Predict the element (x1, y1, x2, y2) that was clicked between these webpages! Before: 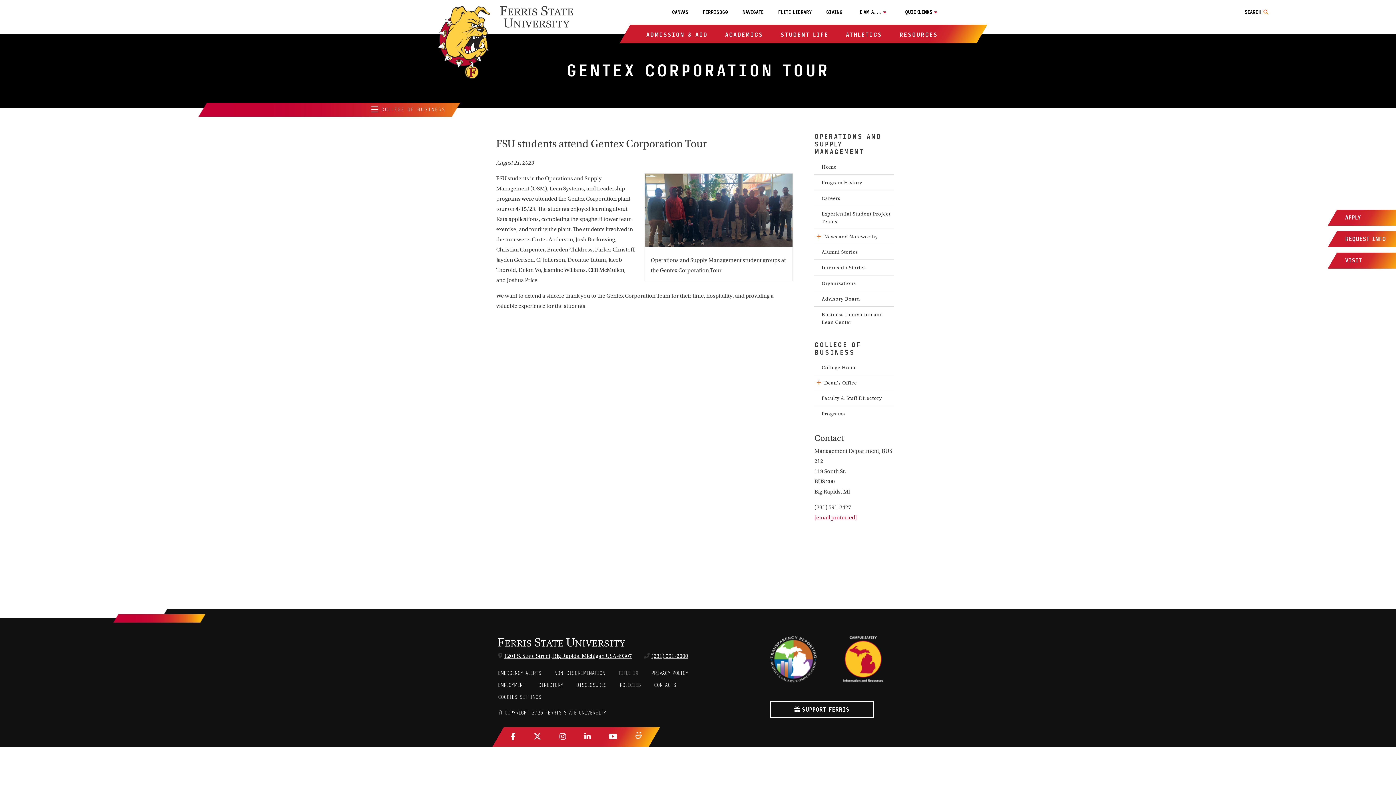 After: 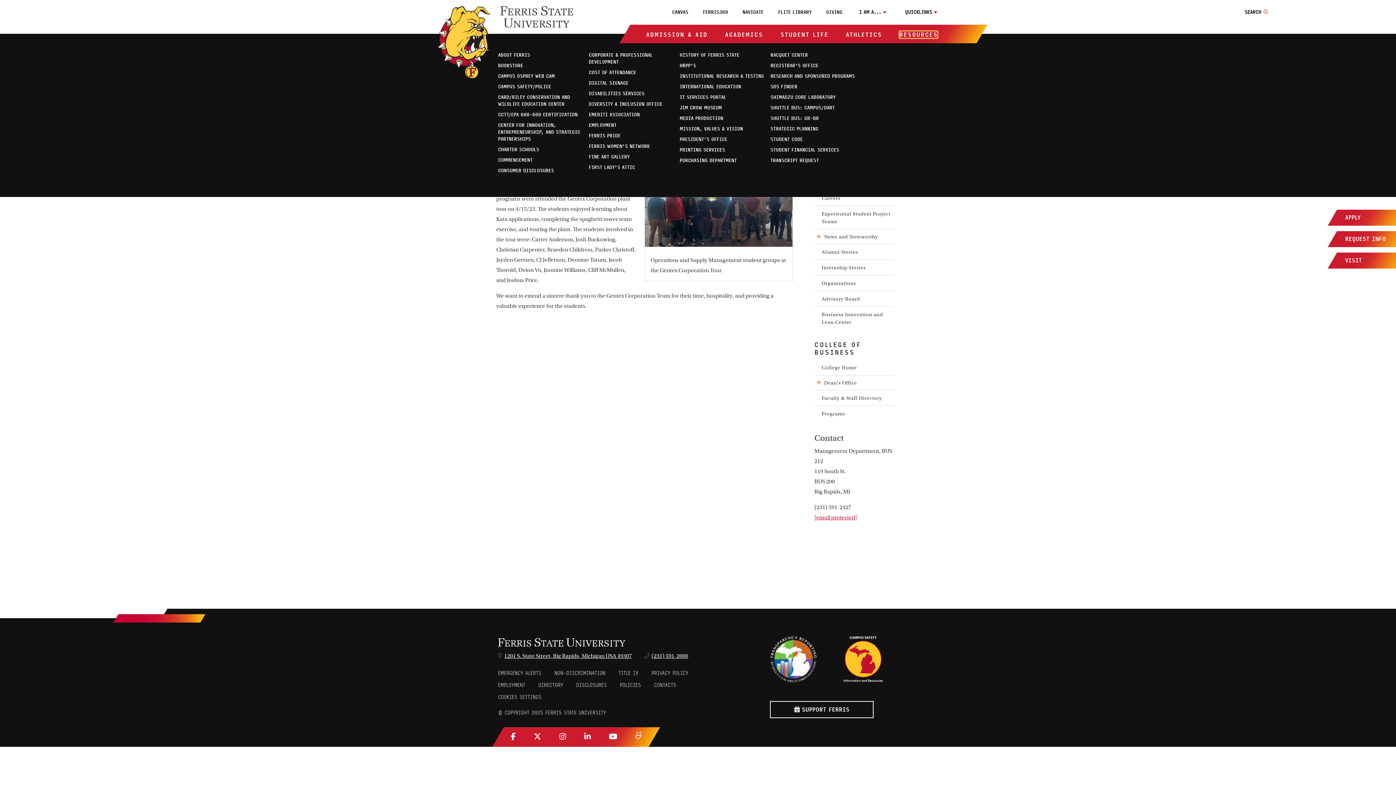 Action: bbox: (899, 31, 937, 38) label: RESOURCES